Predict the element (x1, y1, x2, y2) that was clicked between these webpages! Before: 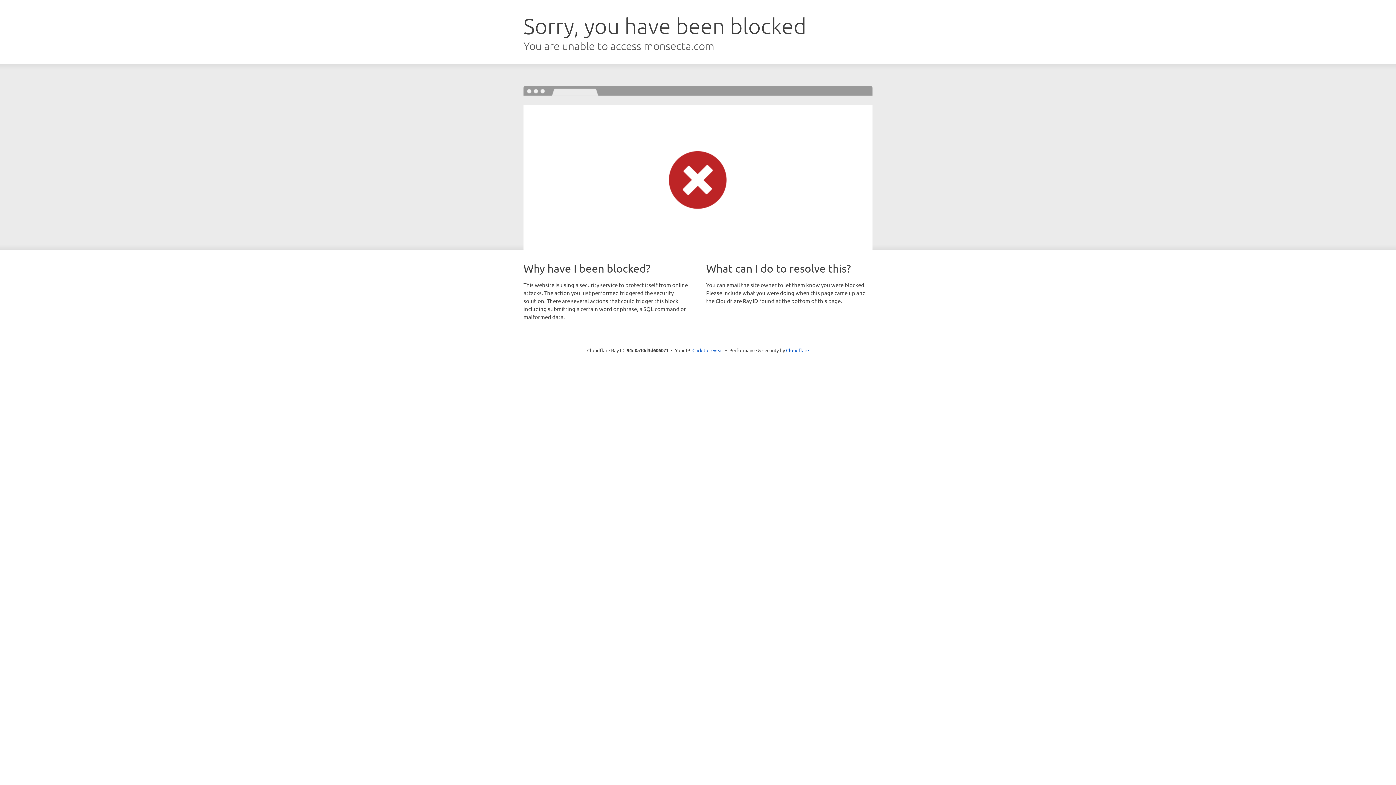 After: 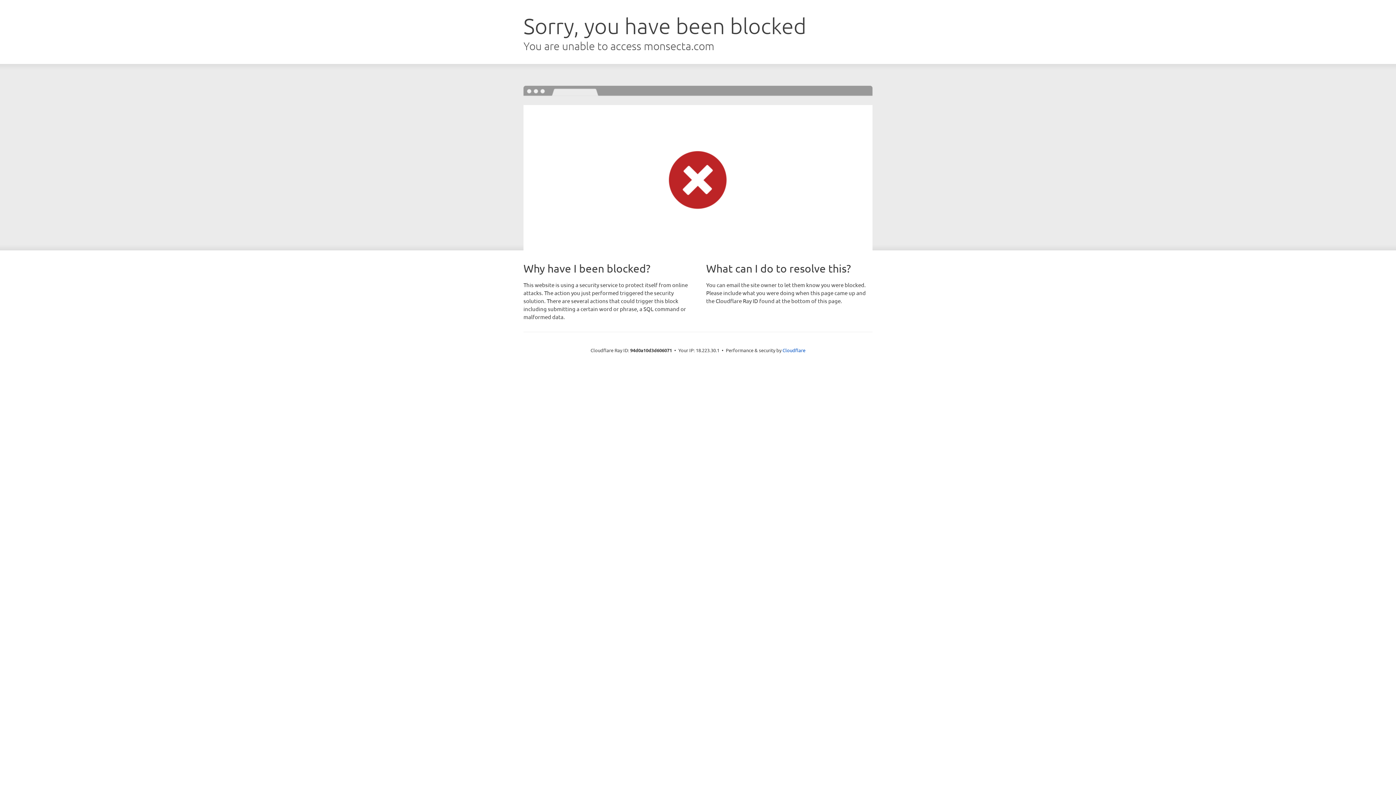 Action: label: Click to reveal bbox: (692, 346, 723, 353)